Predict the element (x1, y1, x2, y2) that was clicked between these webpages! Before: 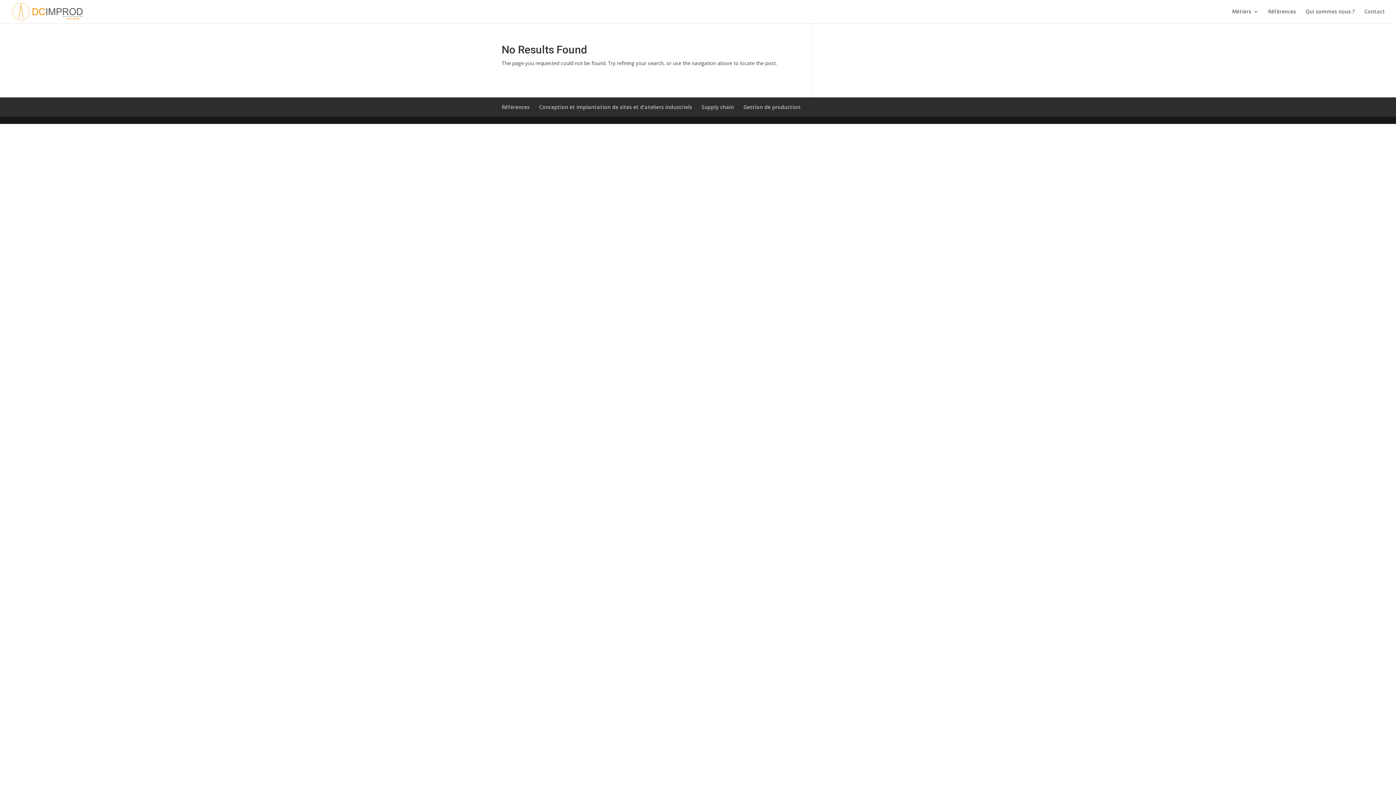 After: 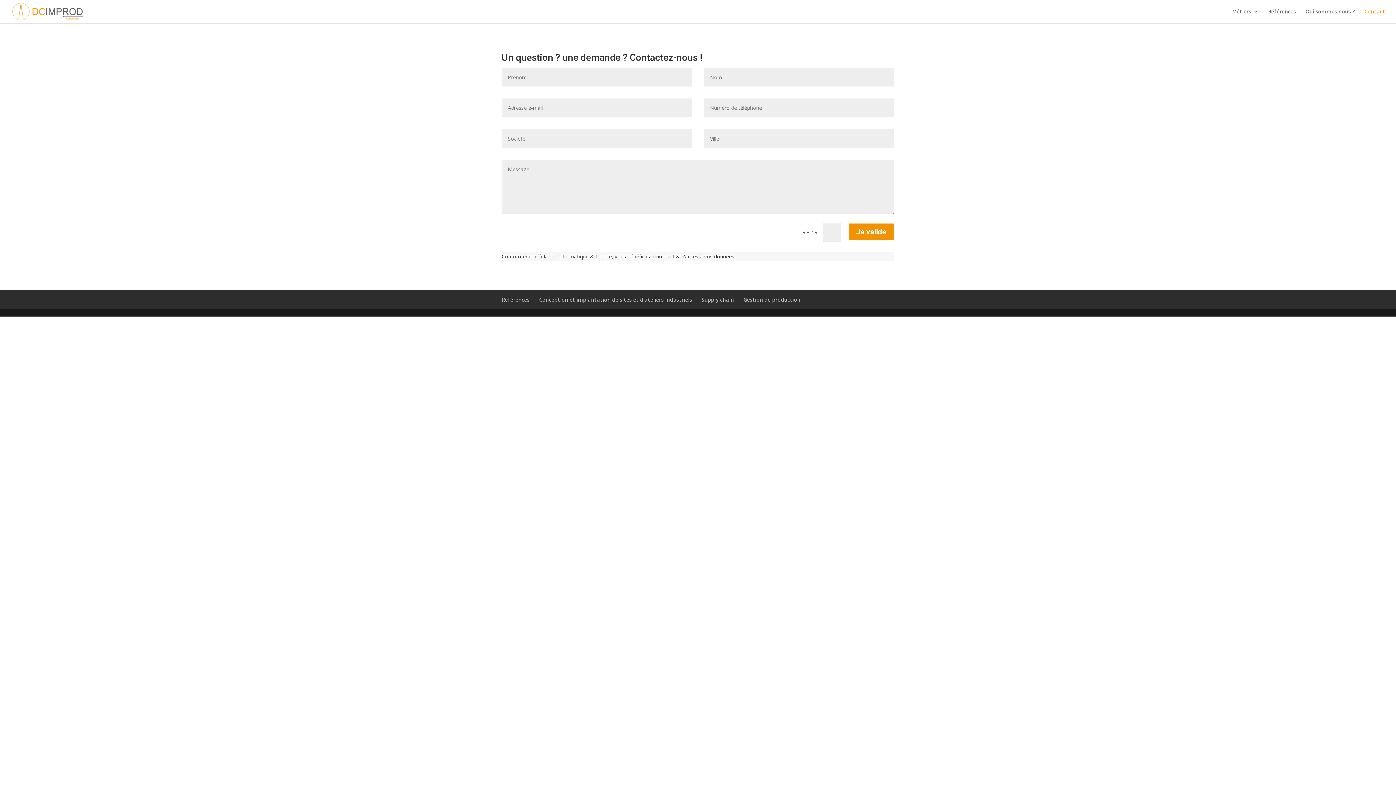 Action: label: Contact bbox: (1364, 9, 1385, 23)